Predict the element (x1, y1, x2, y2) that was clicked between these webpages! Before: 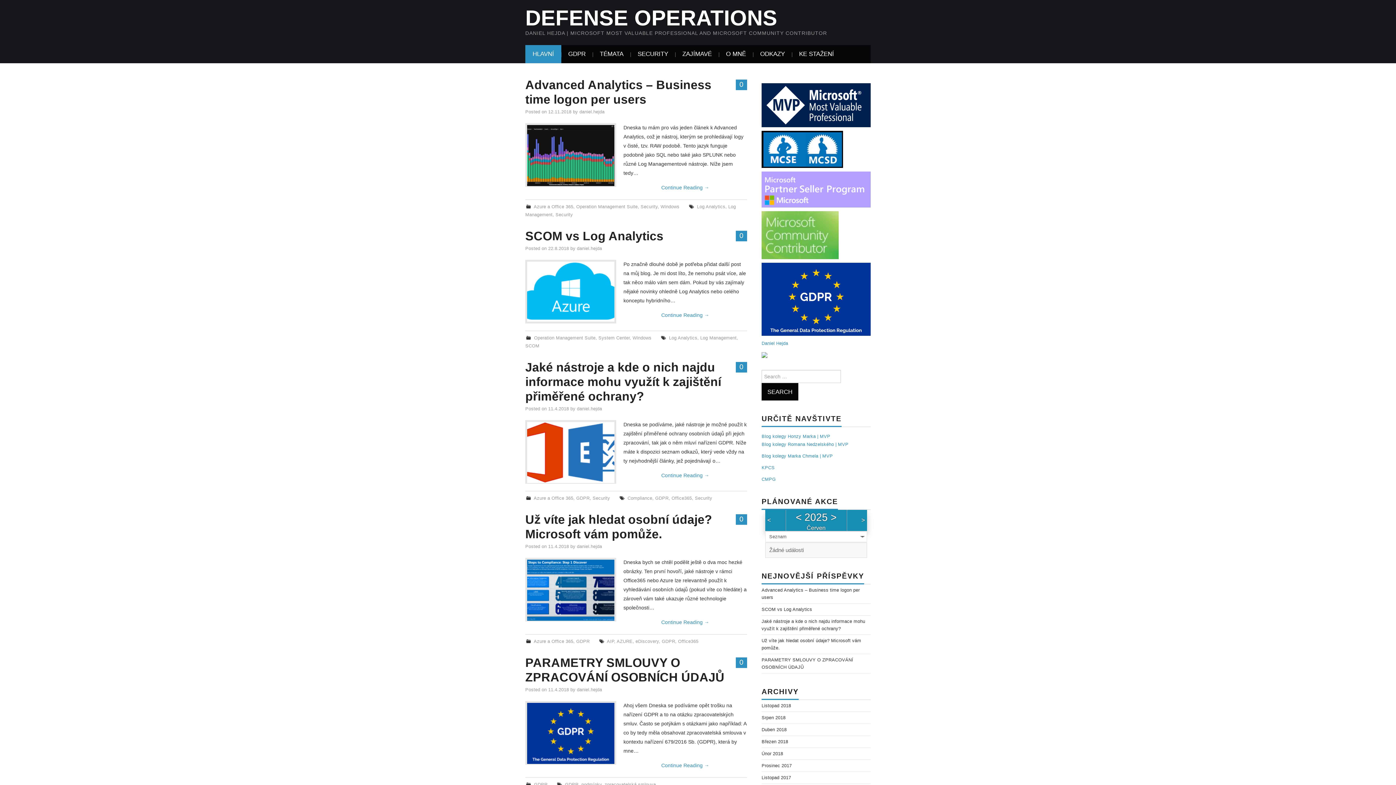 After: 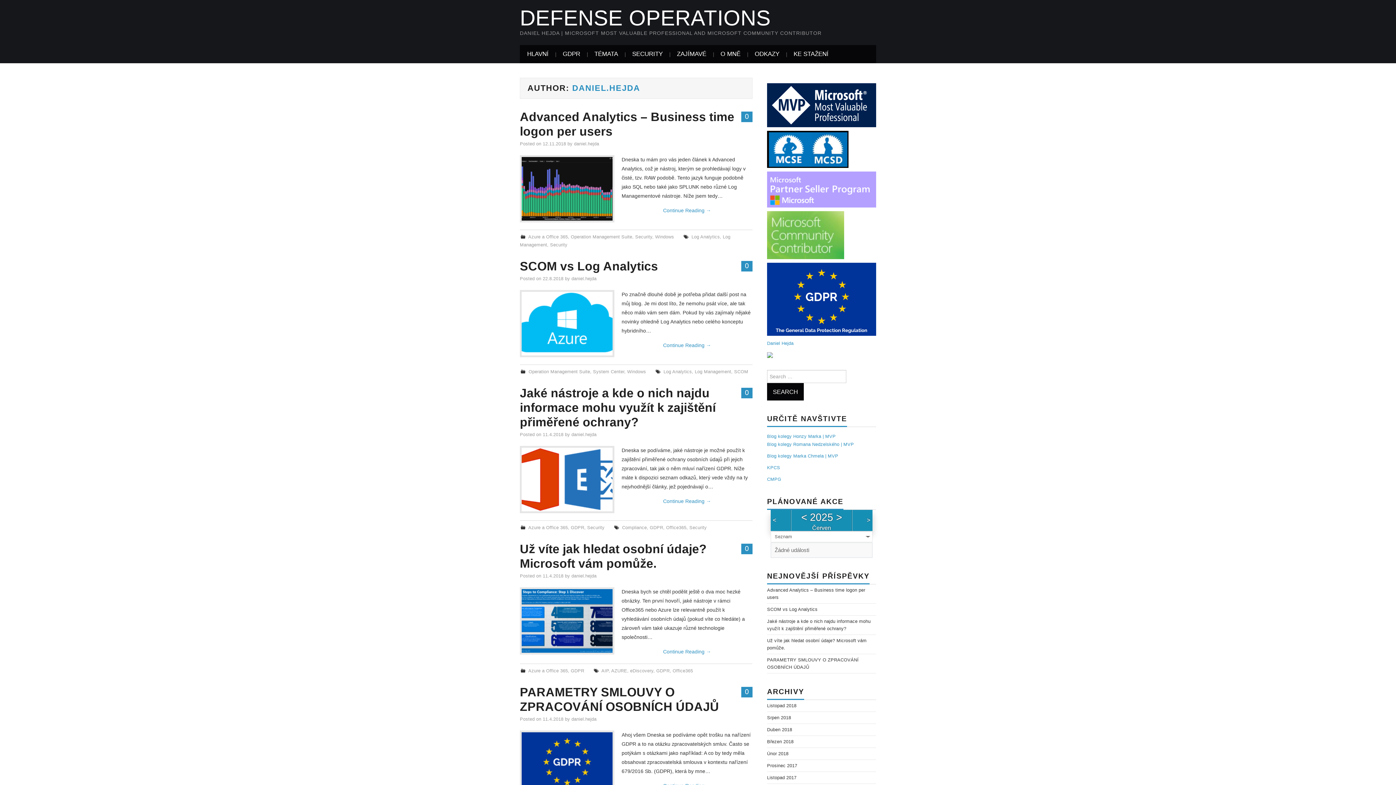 Action: label: daniel.hejda bbox: (579, 109, 604, 114)